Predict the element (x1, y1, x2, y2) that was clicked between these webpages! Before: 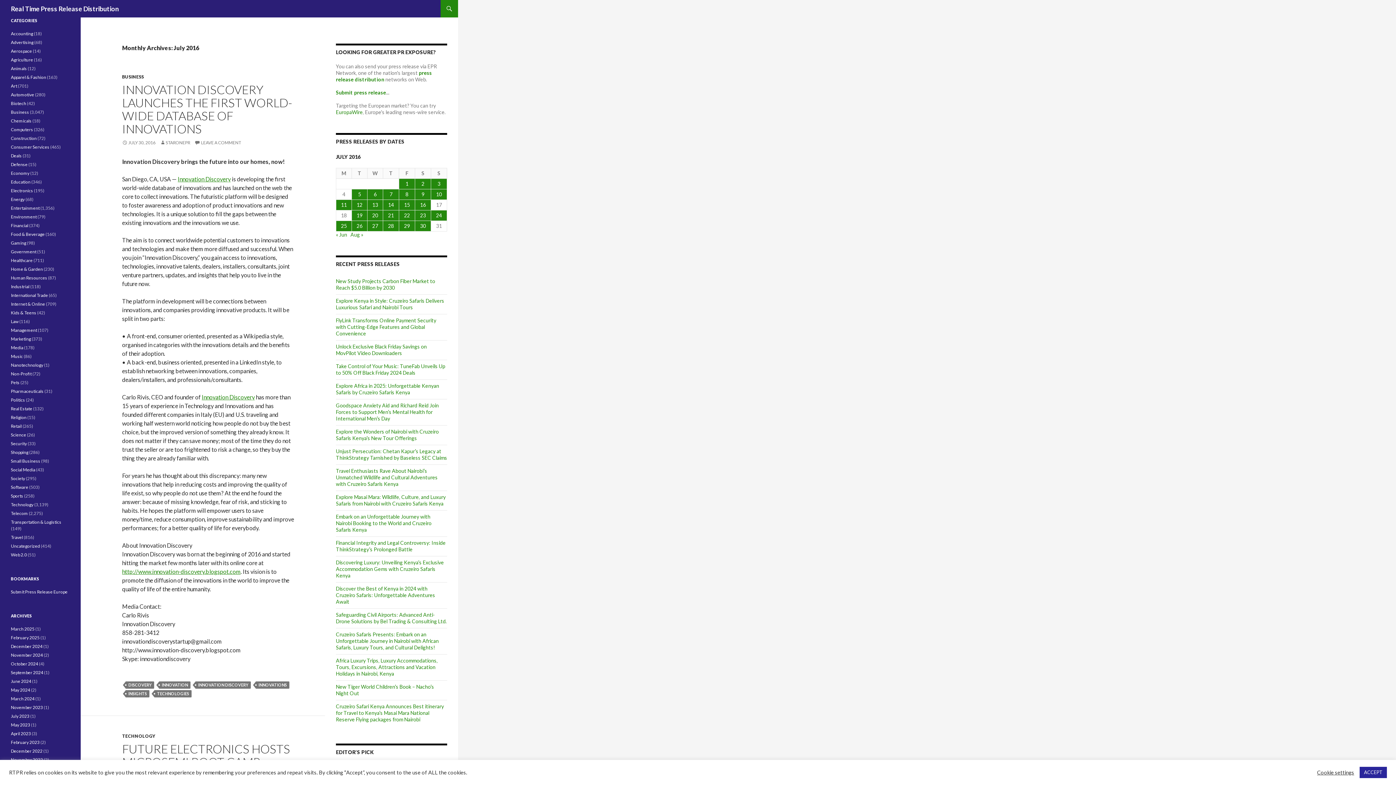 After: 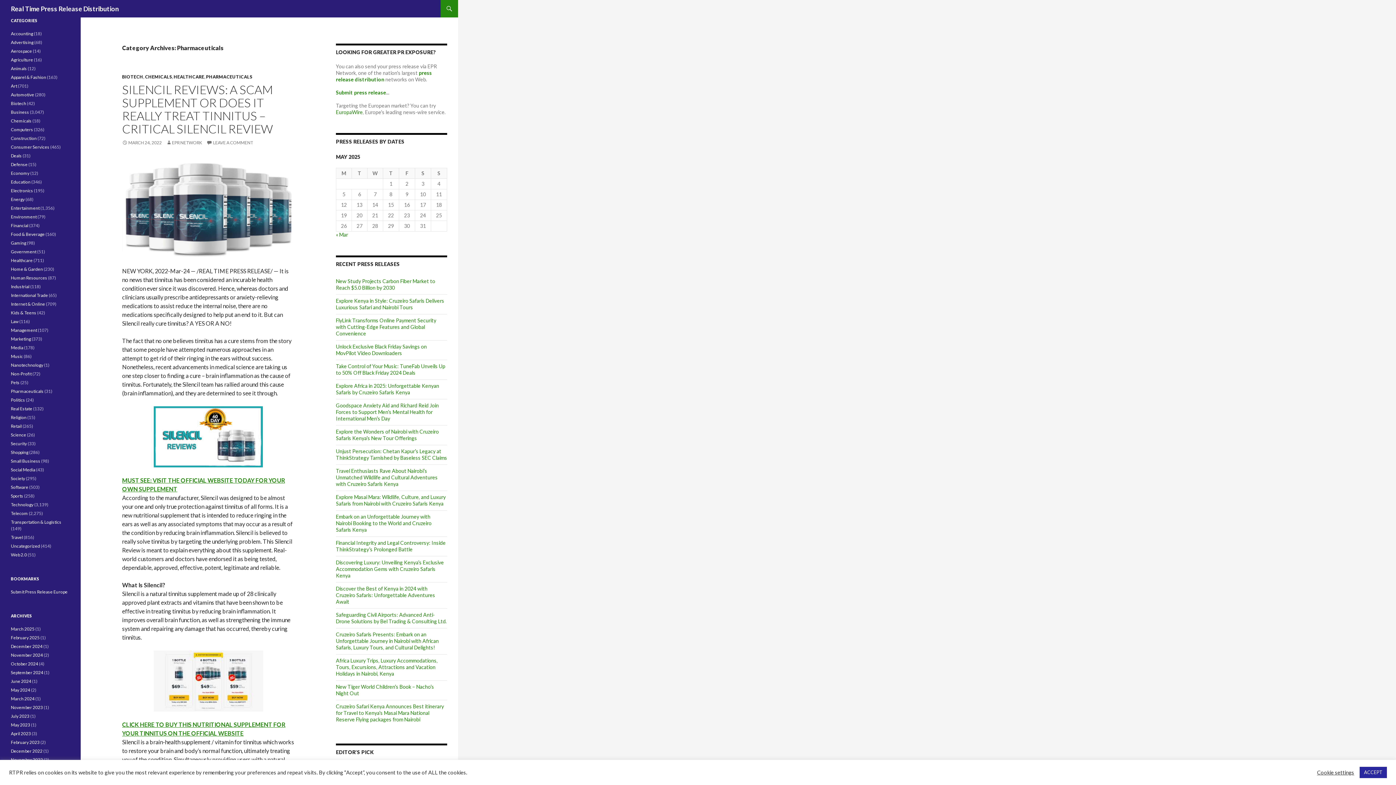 Action: bbox: (10, 388, 43, 394) label: Pharmaceuticals